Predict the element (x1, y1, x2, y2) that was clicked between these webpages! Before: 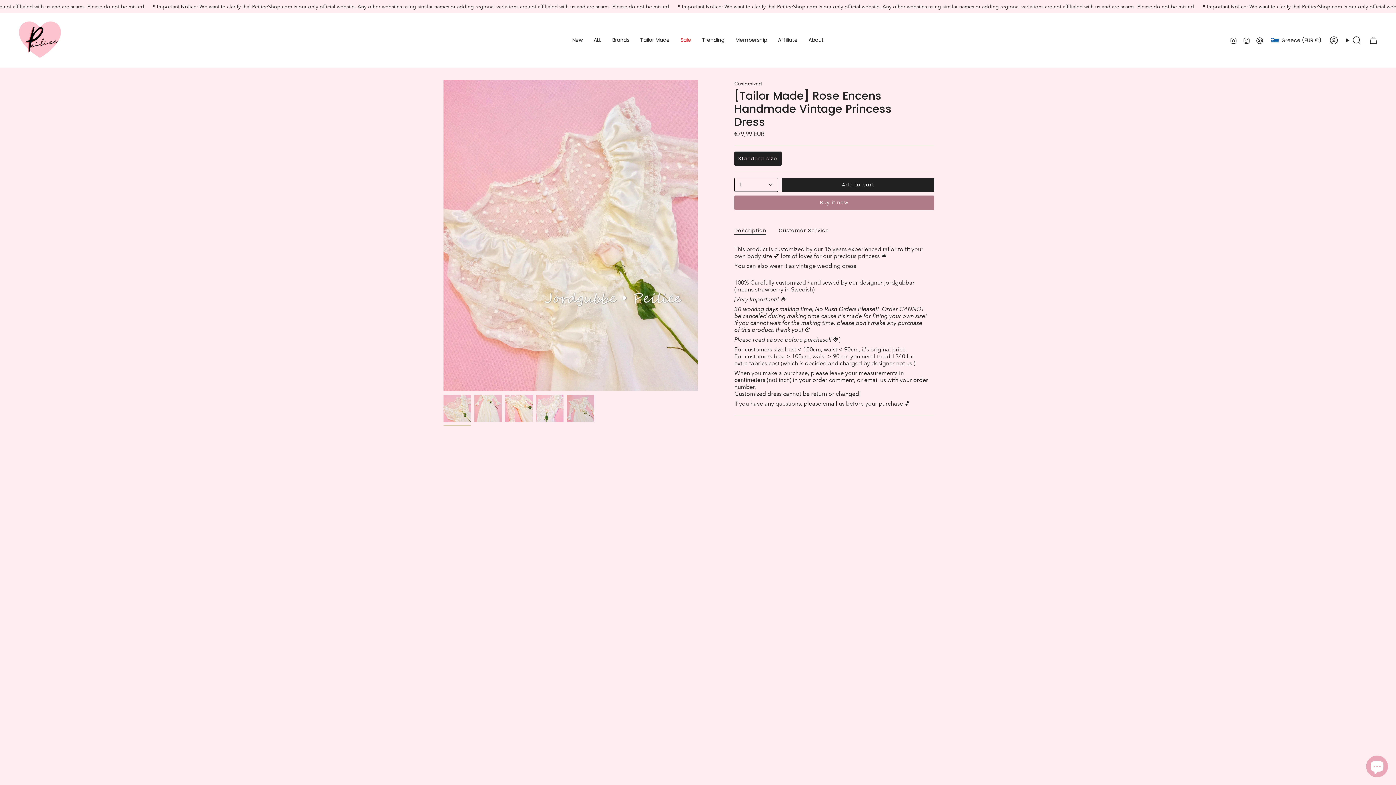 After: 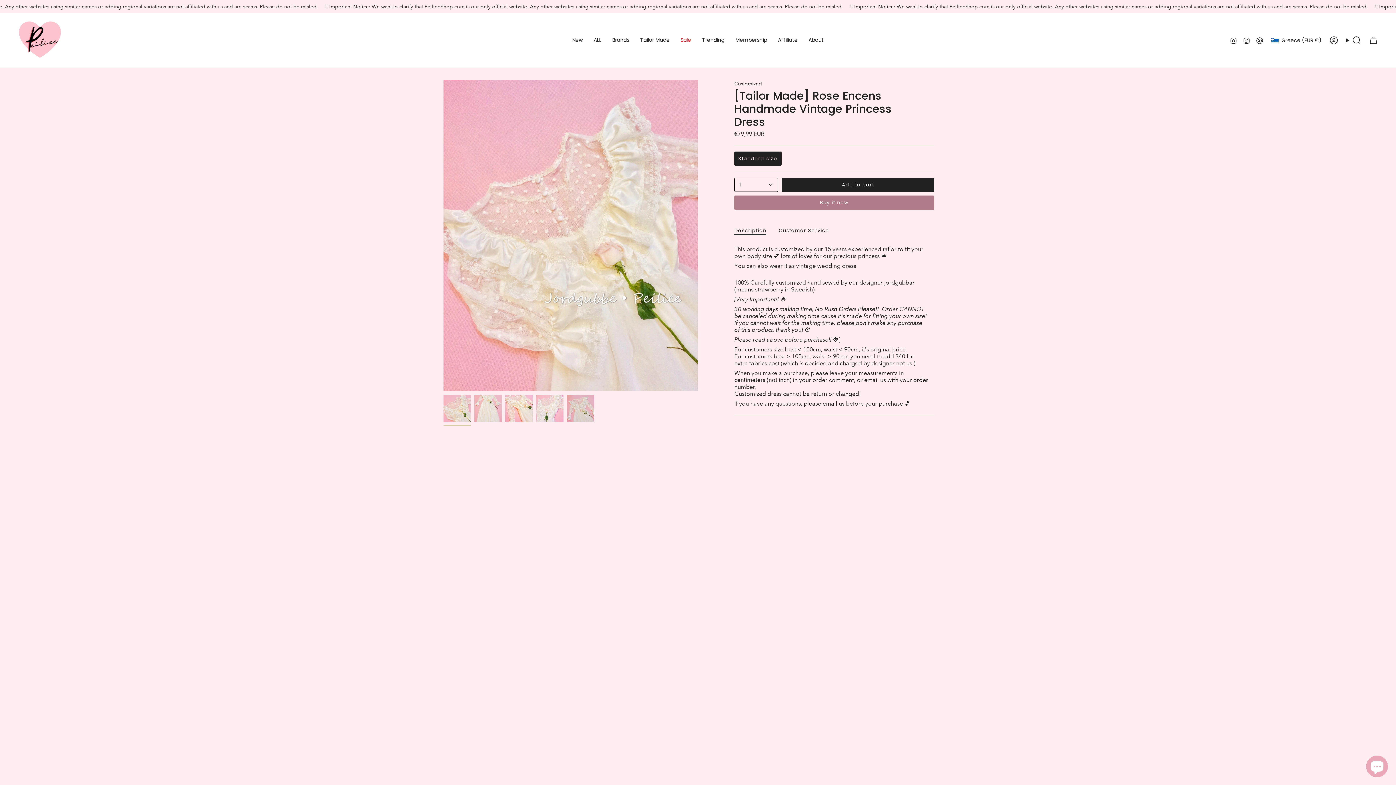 Action: bbox: (1243, 36, 1250, 43) label: TikTok